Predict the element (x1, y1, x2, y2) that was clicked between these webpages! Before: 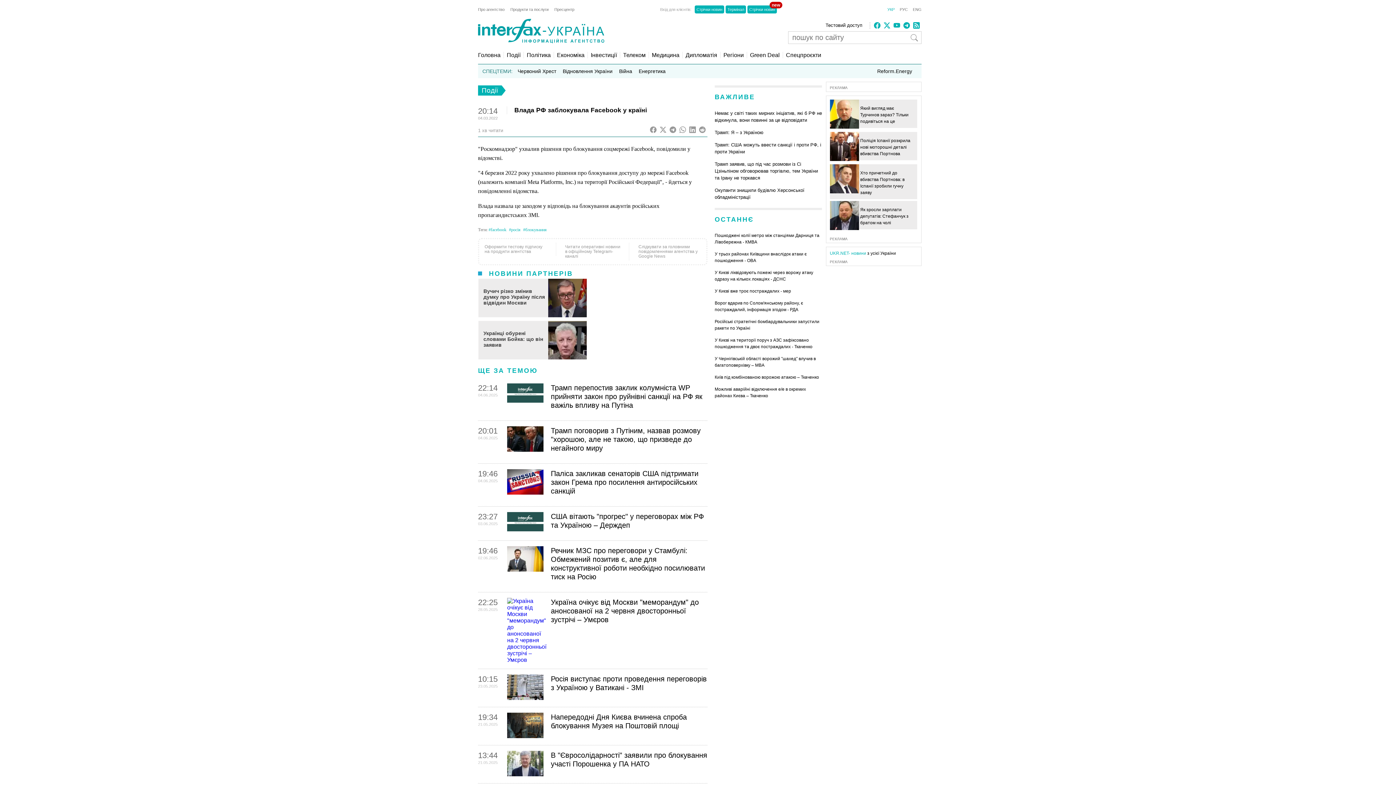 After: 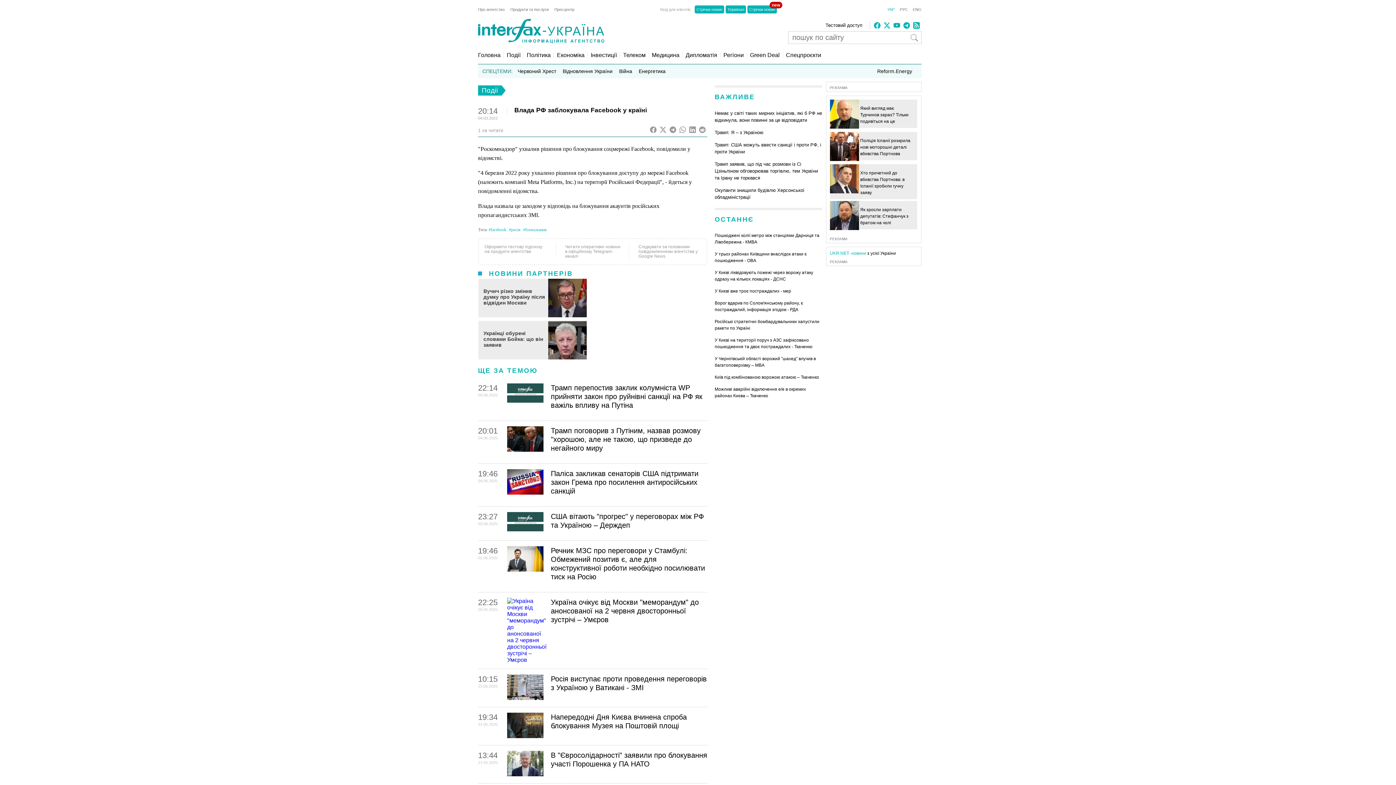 Action: label:   bbox: (650, 127, 659, 134)